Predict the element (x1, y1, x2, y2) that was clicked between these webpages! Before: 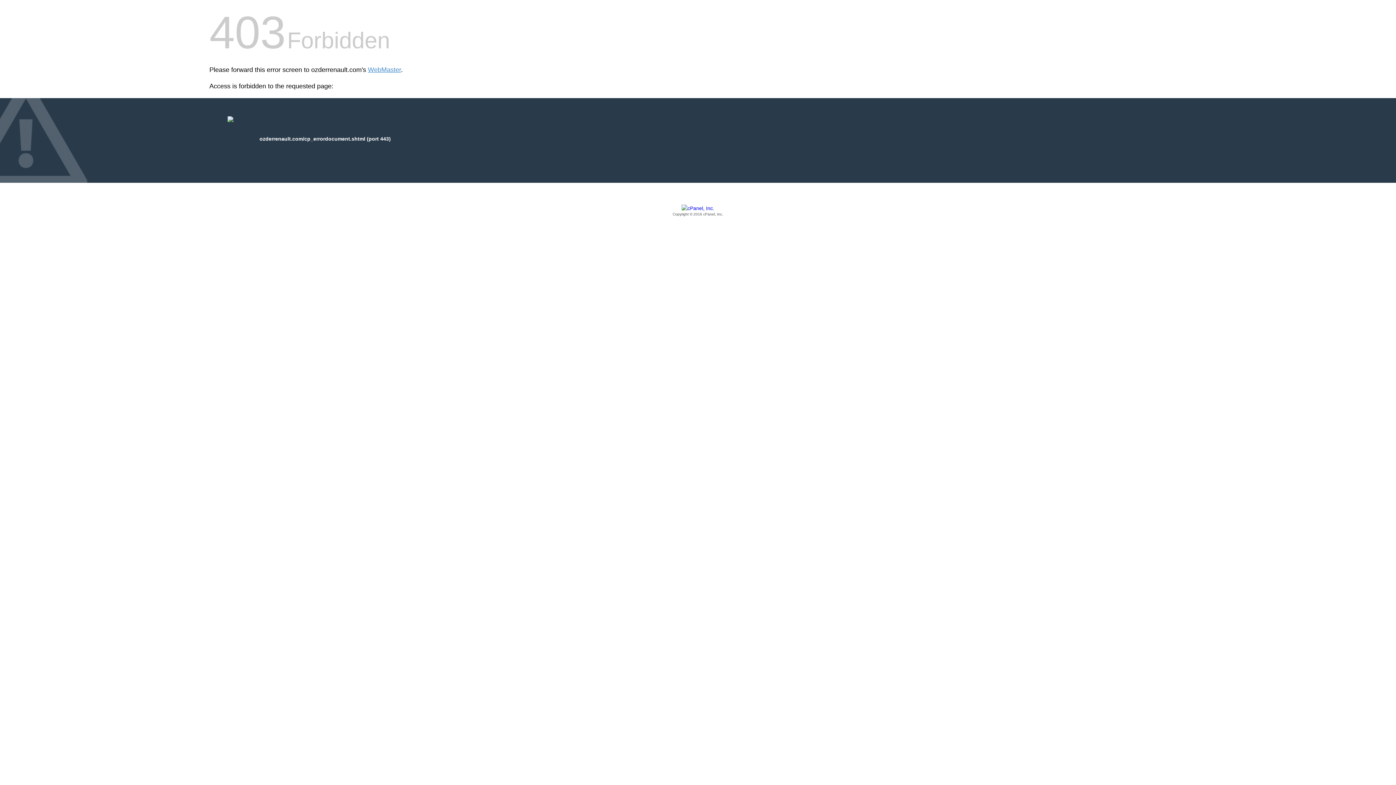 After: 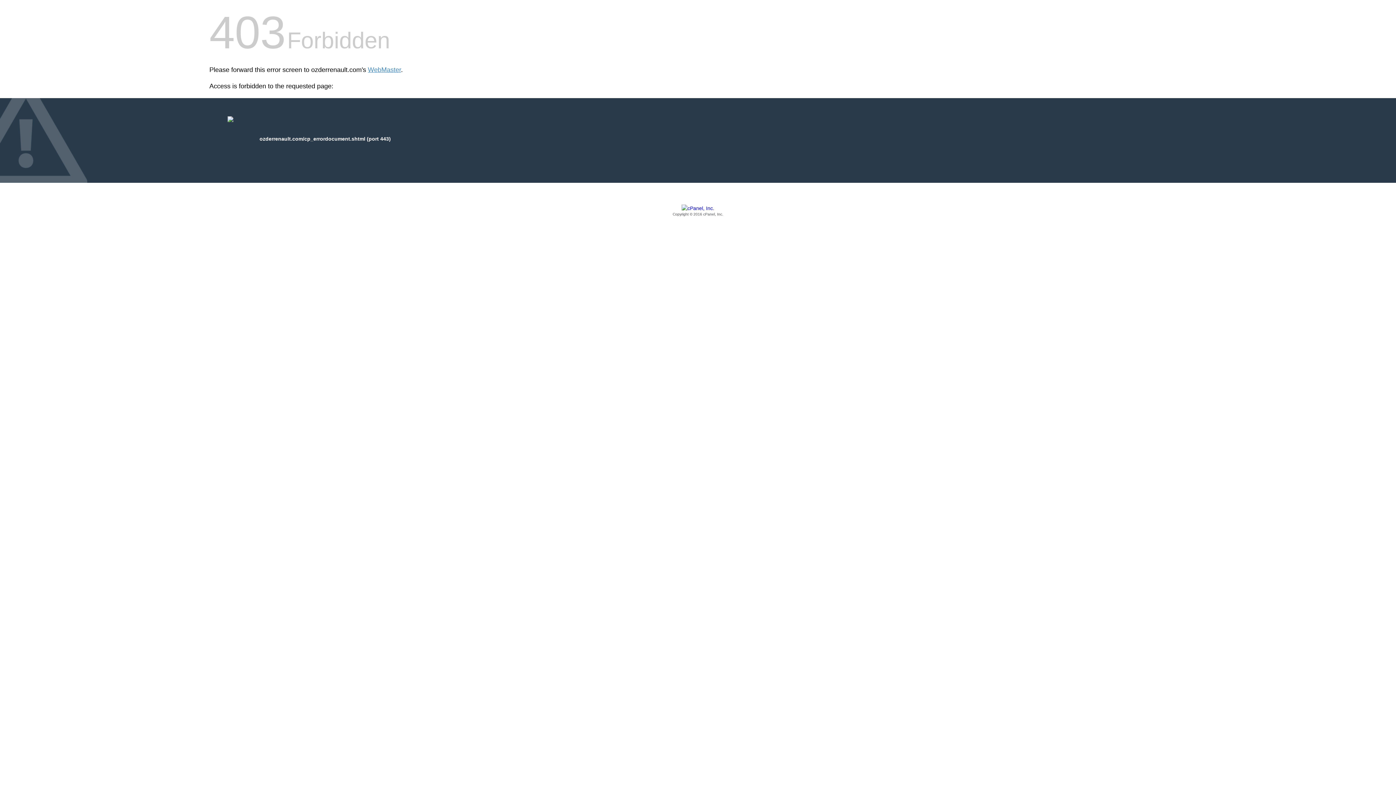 Action: label: Copyright © 2016 cPanel, Inc. bbox: (209, 205, 1186, 217)